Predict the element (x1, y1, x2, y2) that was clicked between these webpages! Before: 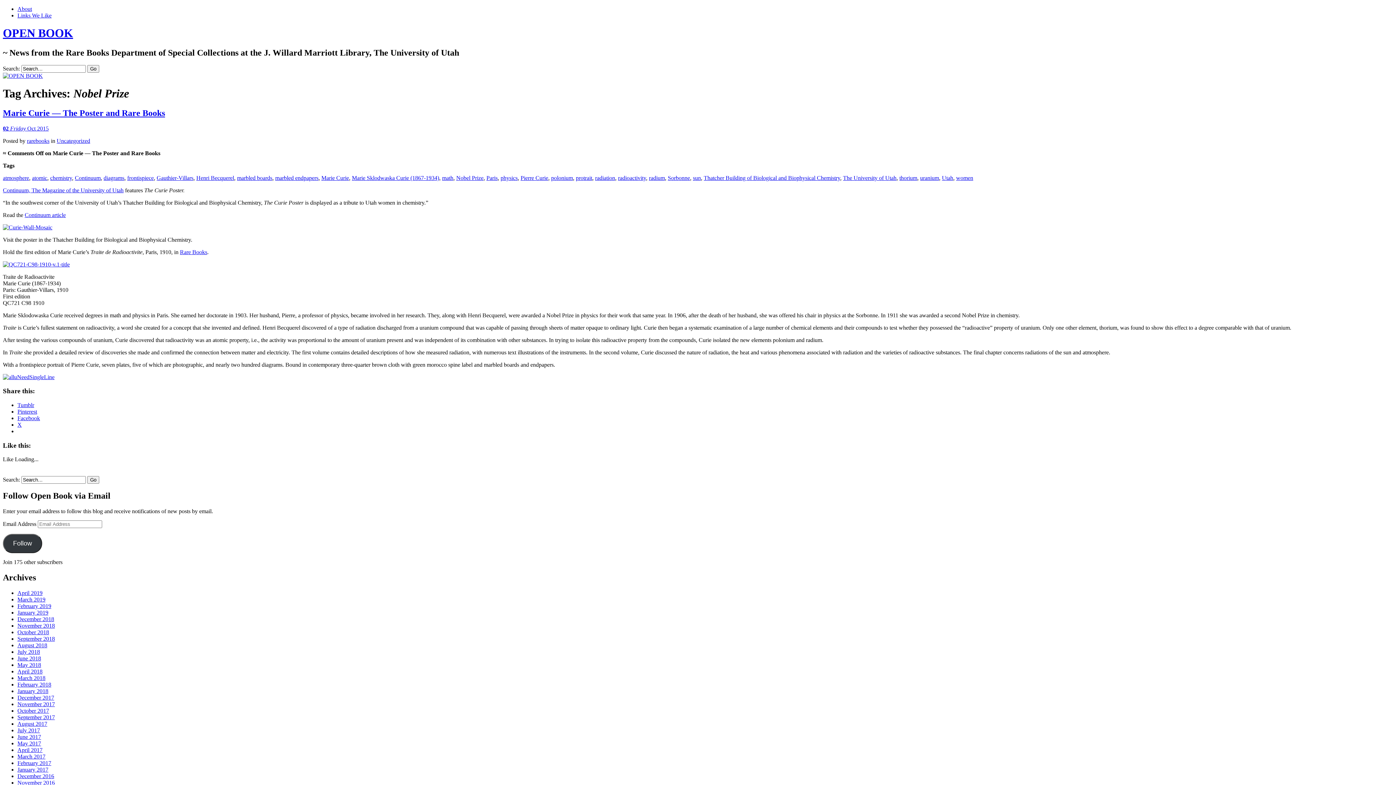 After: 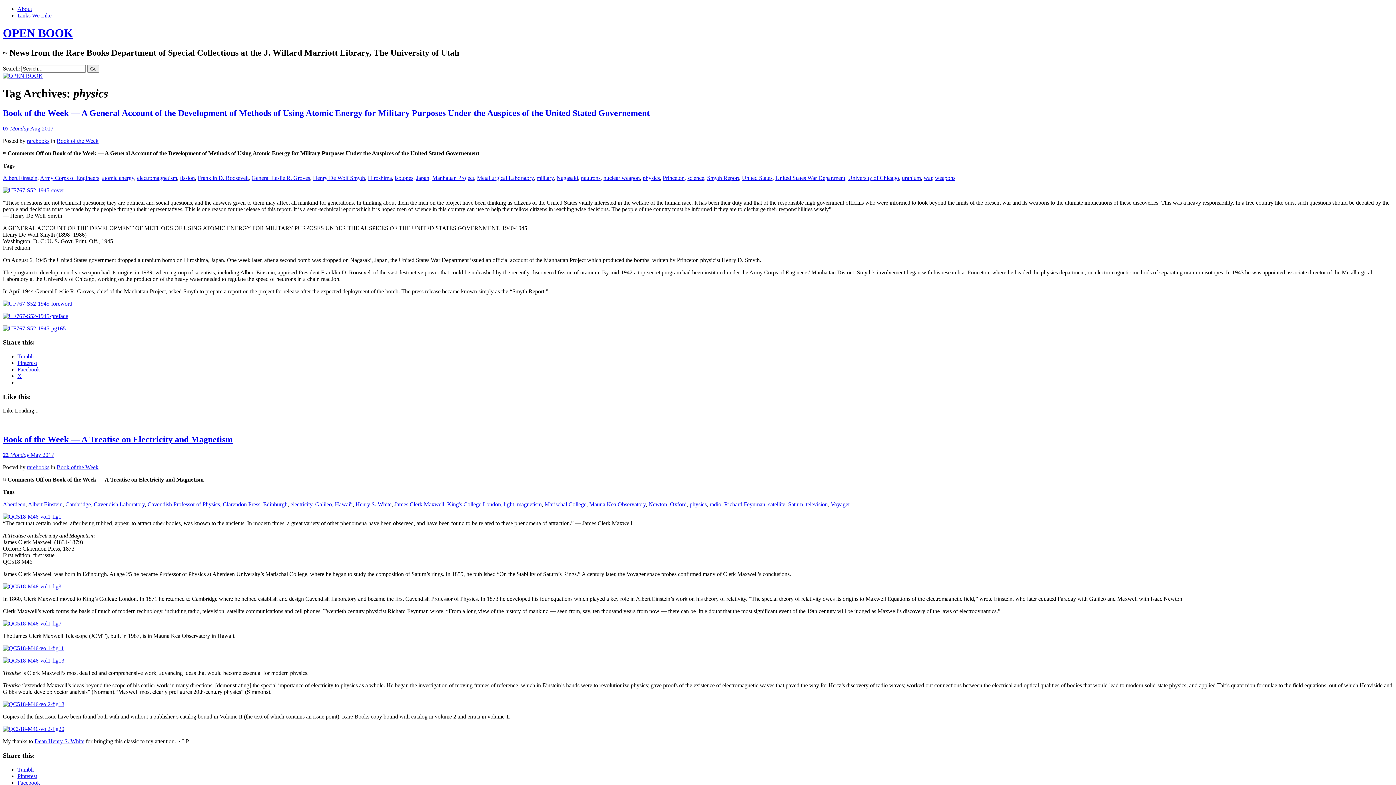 Action: label: physics bbox: (500, 174, 517, 180)